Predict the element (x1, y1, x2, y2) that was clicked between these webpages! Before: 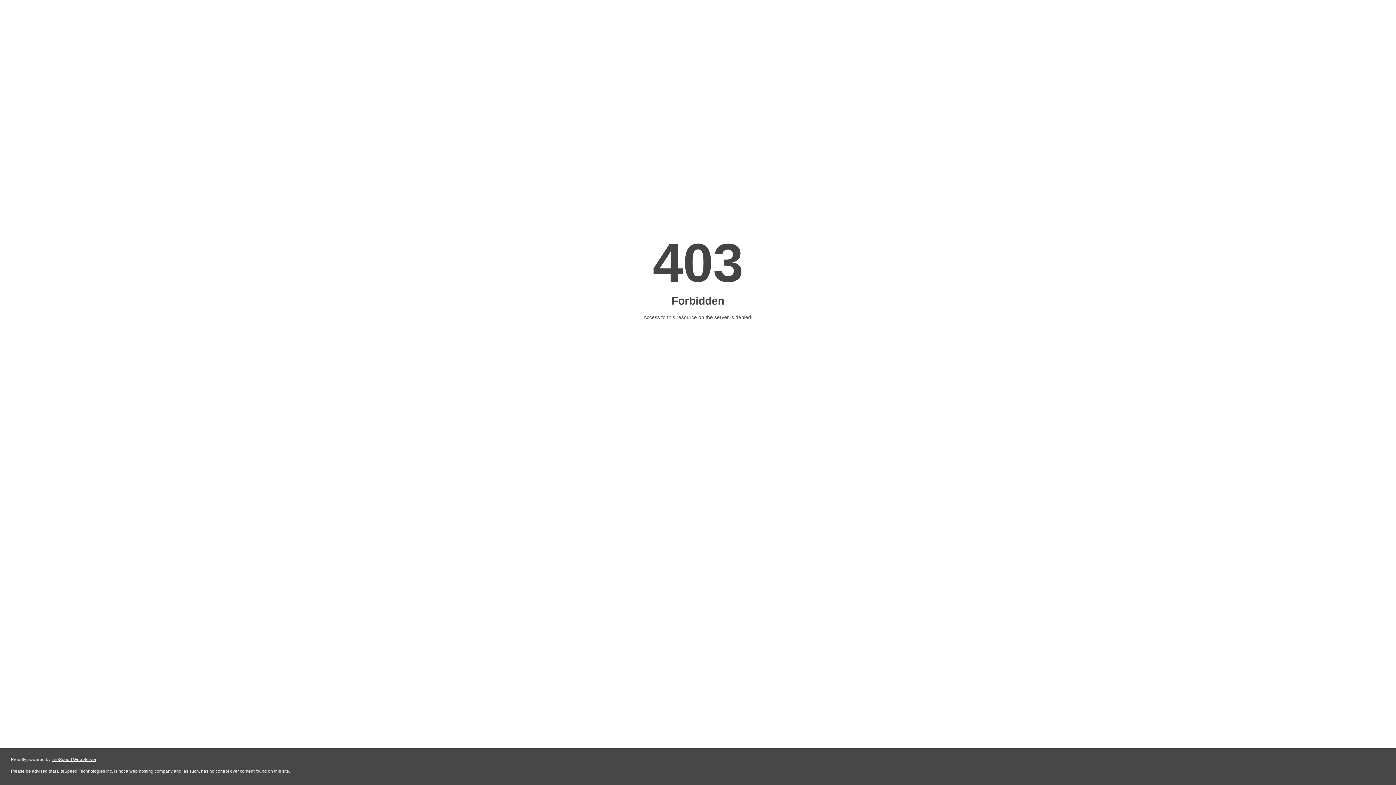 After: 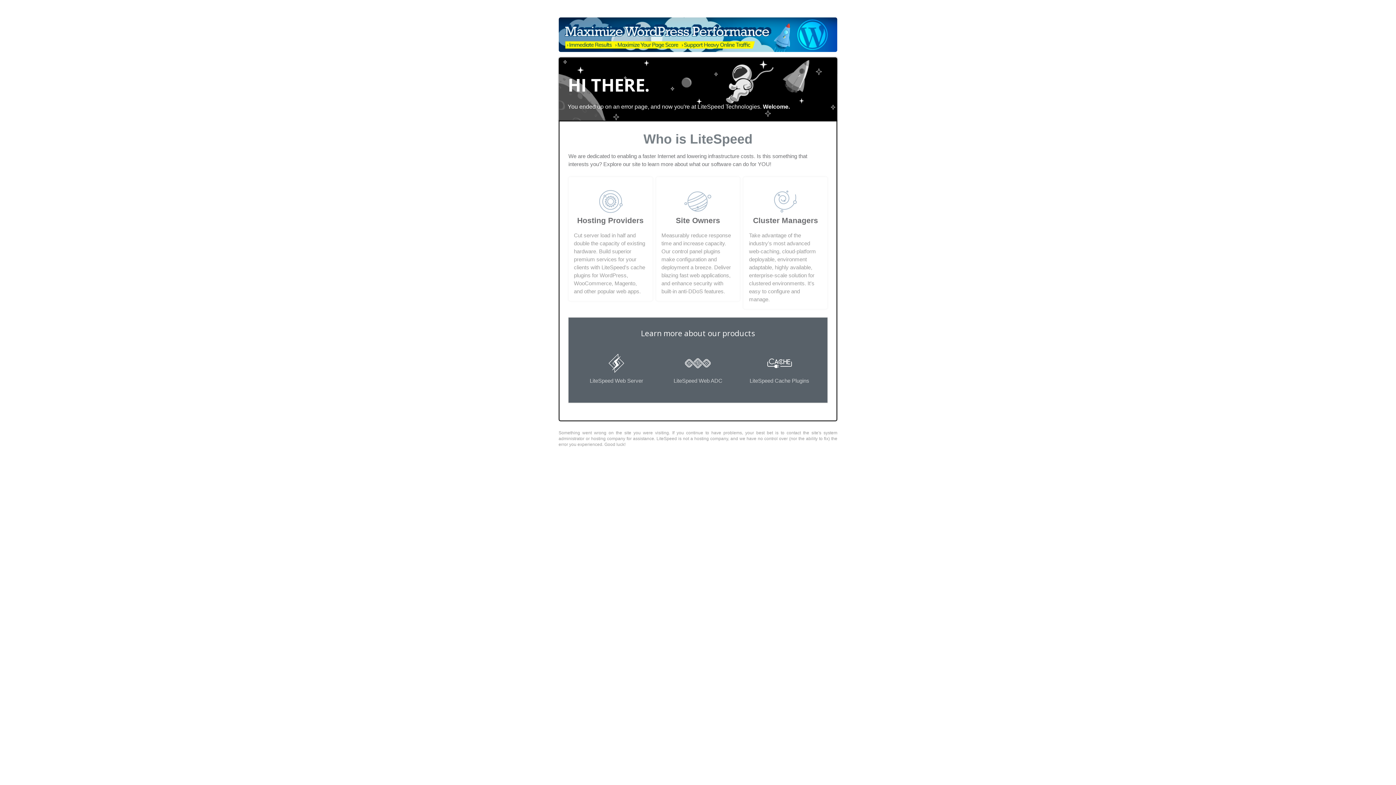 Action: label: LiteSpeed Web Server bbox: (51, 757, 96, 762)